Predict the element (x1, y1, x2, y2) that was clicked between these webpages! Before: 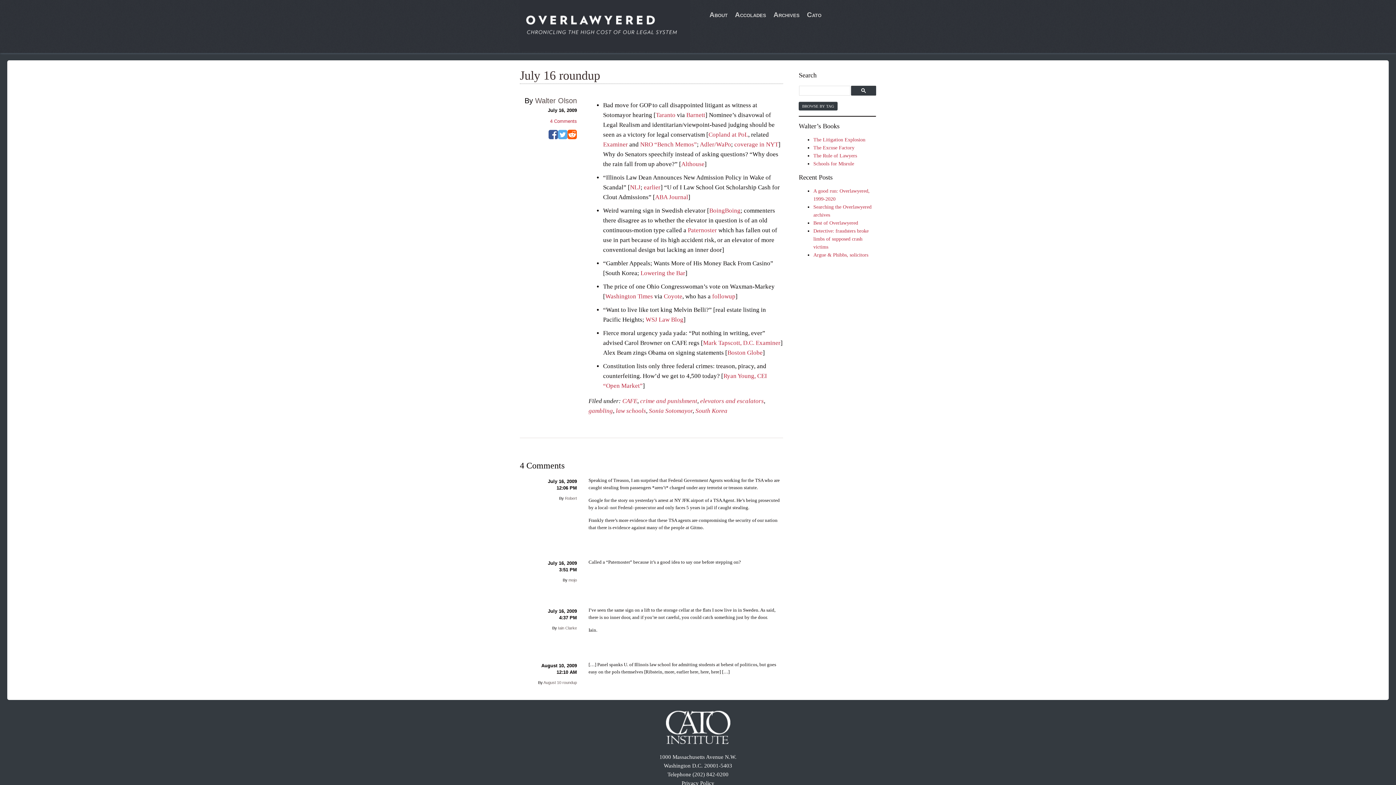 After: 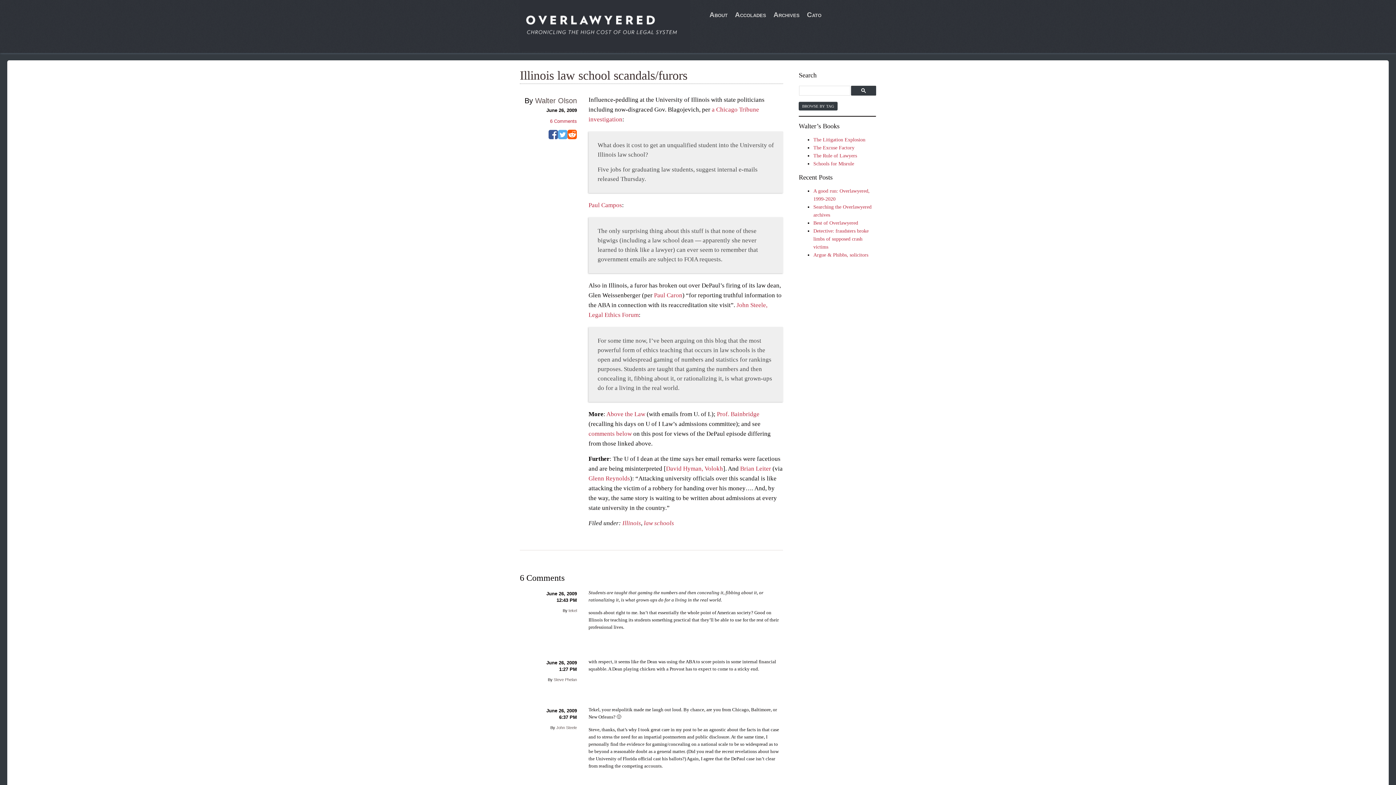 Action: label: earlier bbox: (644, 183, 660, 190)